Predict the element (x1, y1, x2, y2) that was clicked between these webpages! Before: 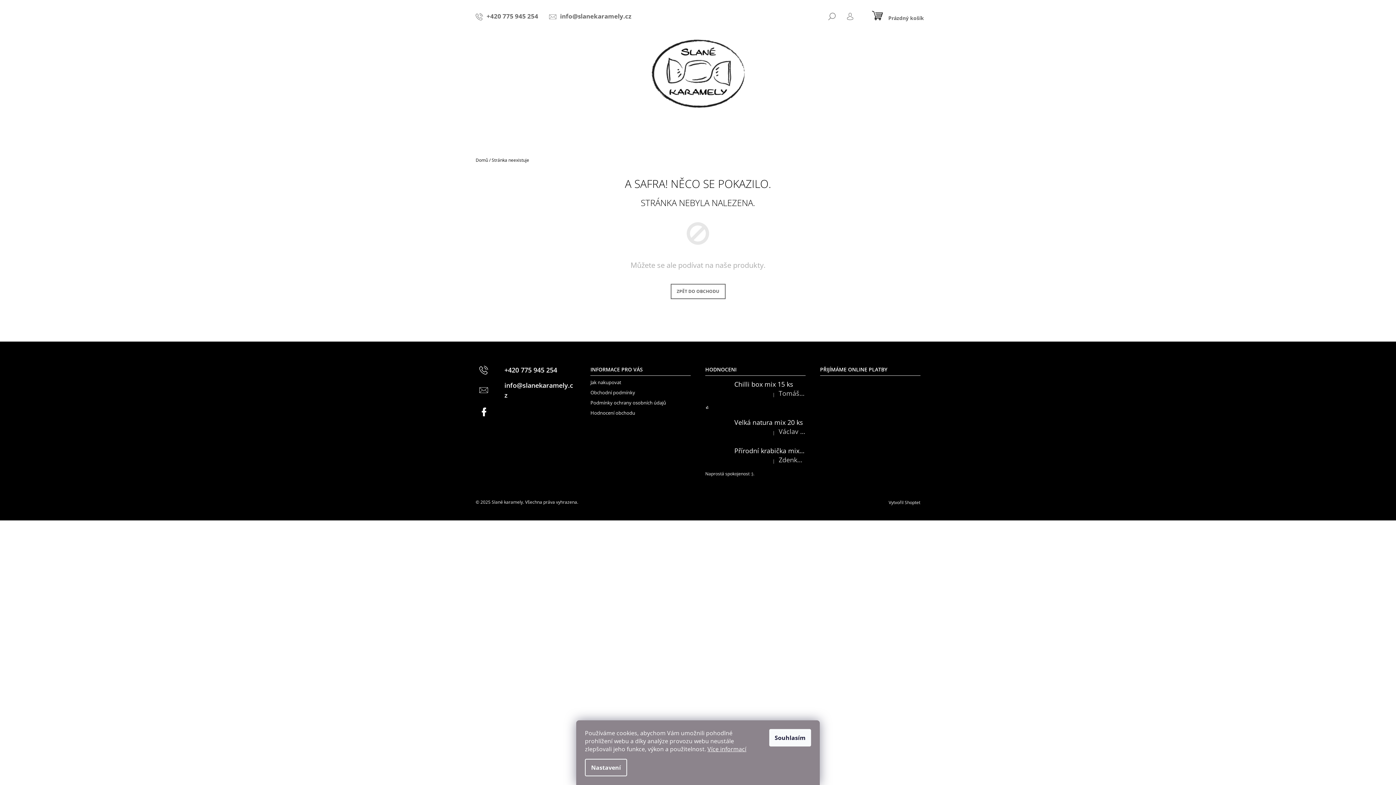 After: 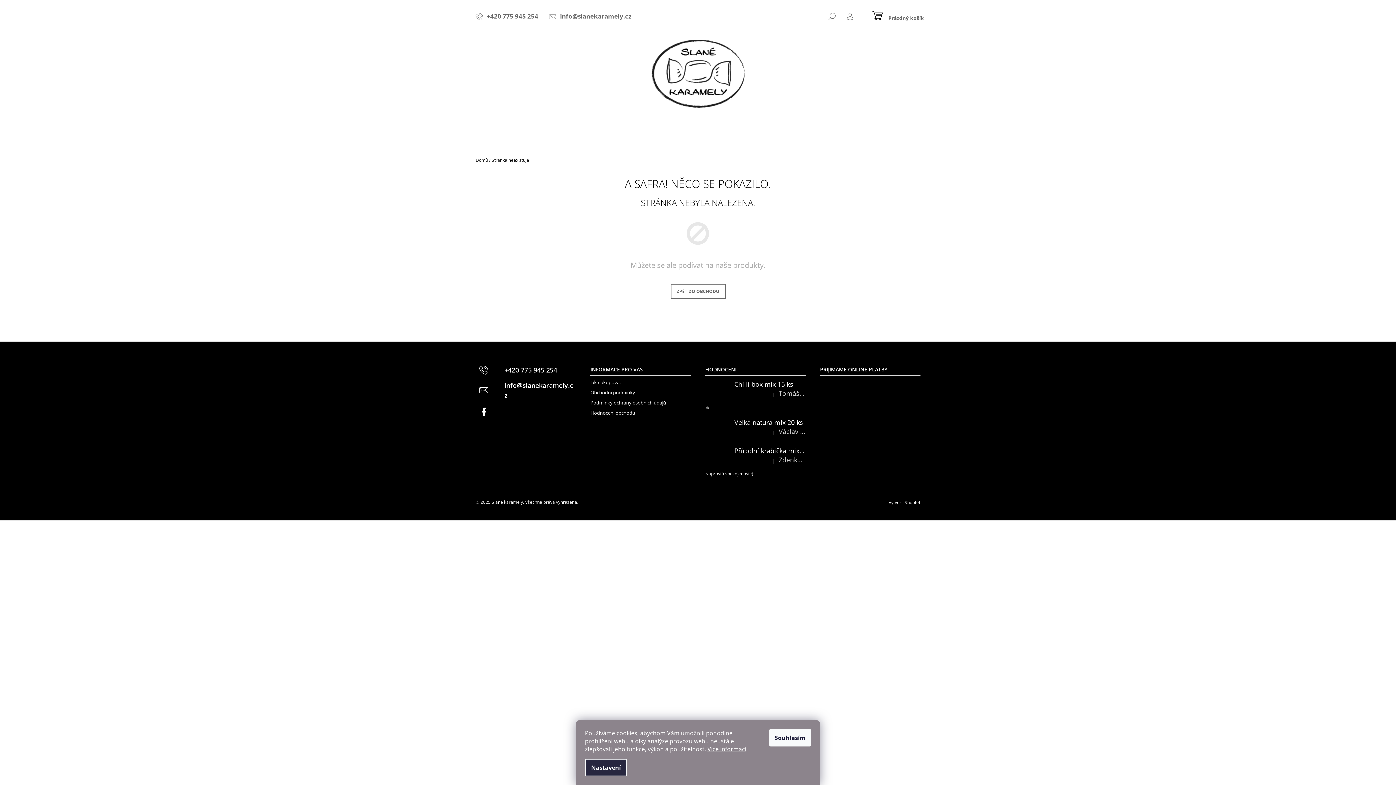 Action: bbox: (585, 759, 627, 776) label: Nastavení